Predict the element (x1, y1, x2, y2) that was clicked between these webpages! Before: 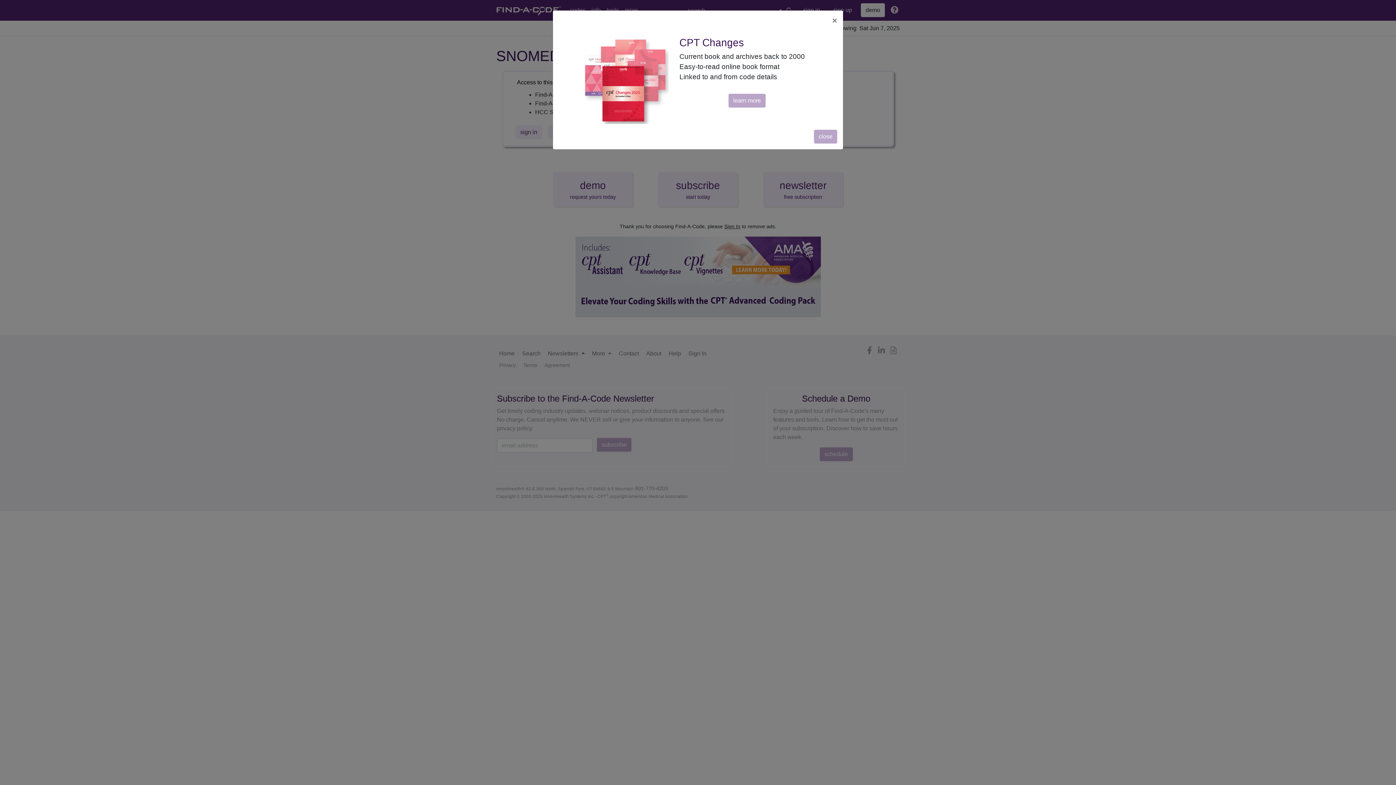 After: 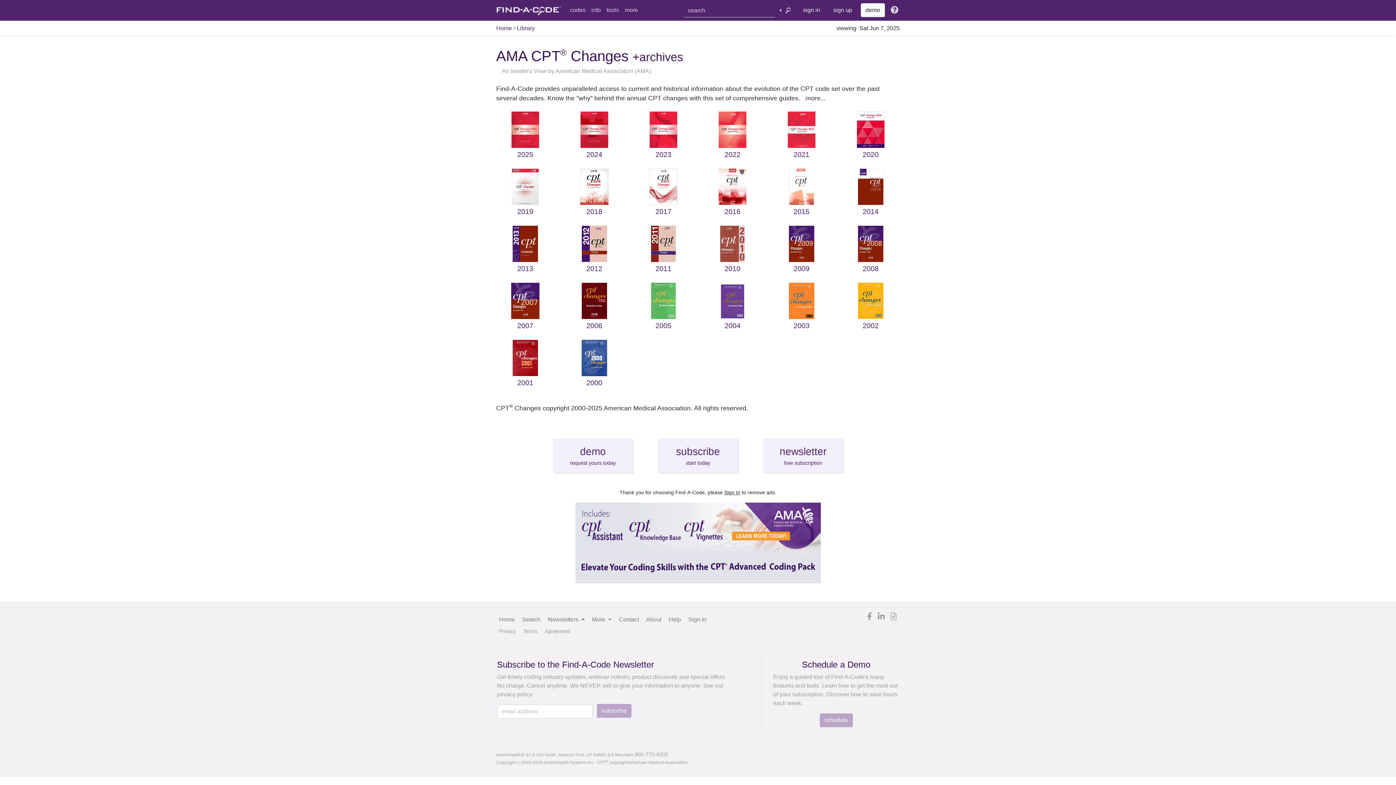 Action: bbox: (581, 36, 668, 124)